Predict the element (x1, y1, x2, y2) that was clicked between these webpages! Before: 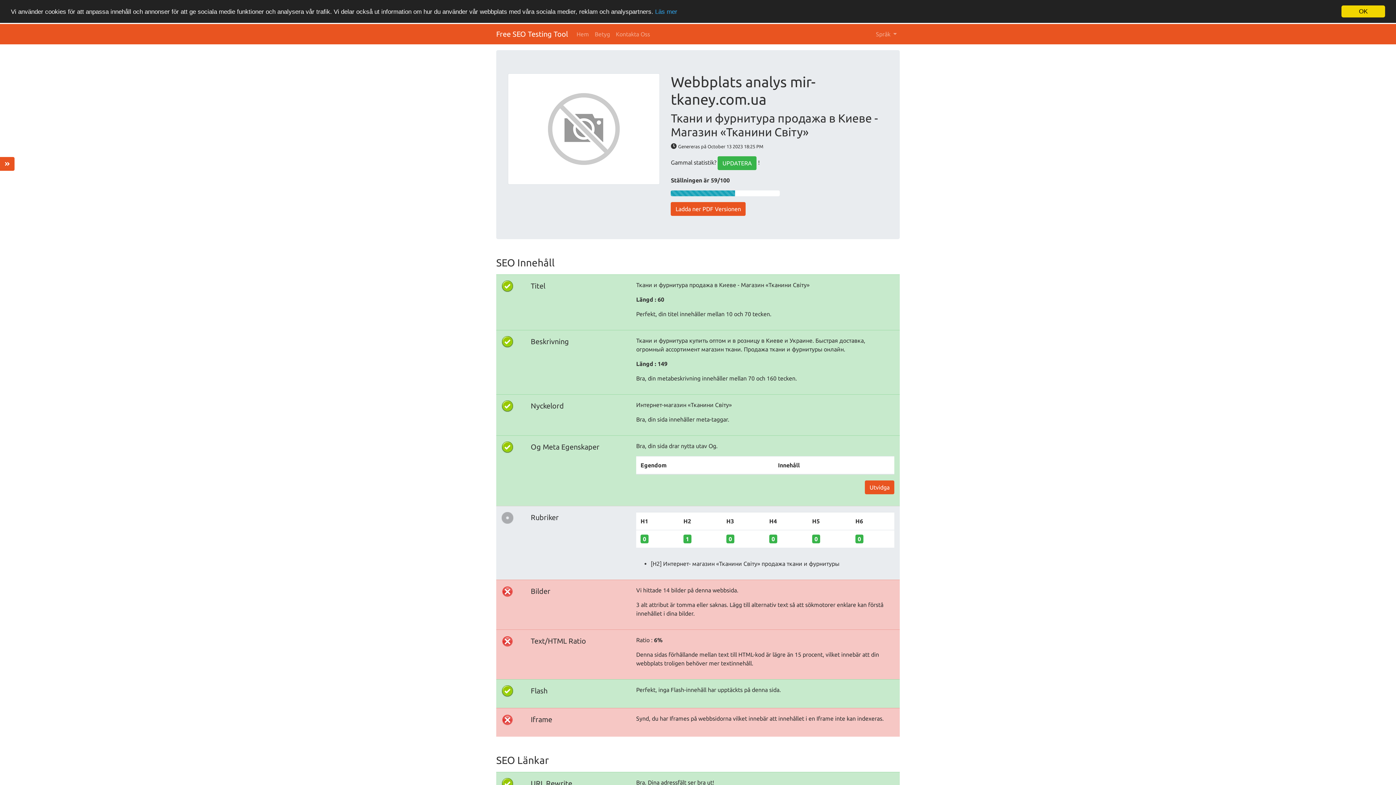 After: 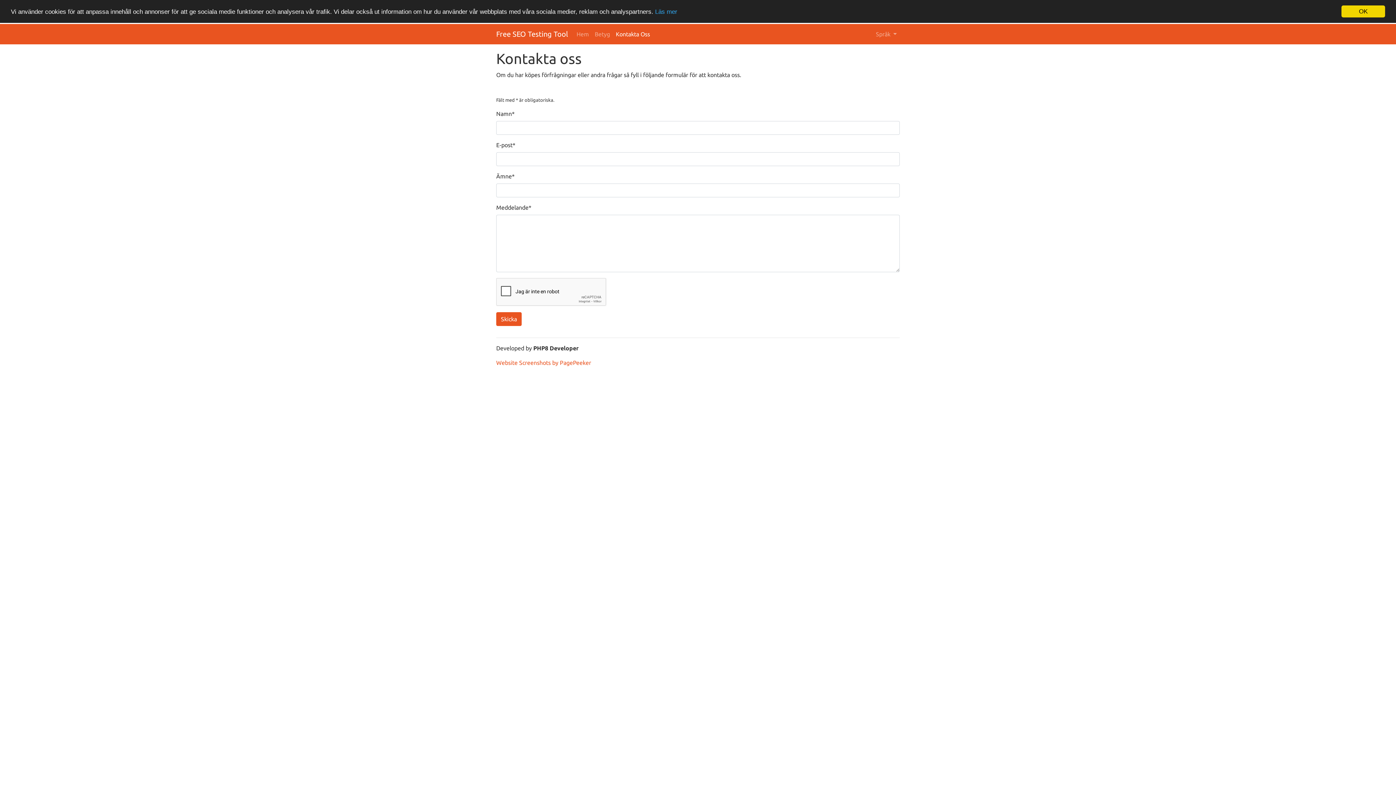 Action: bbox: (613, 26, 653, 41) label: Kontakta Oss